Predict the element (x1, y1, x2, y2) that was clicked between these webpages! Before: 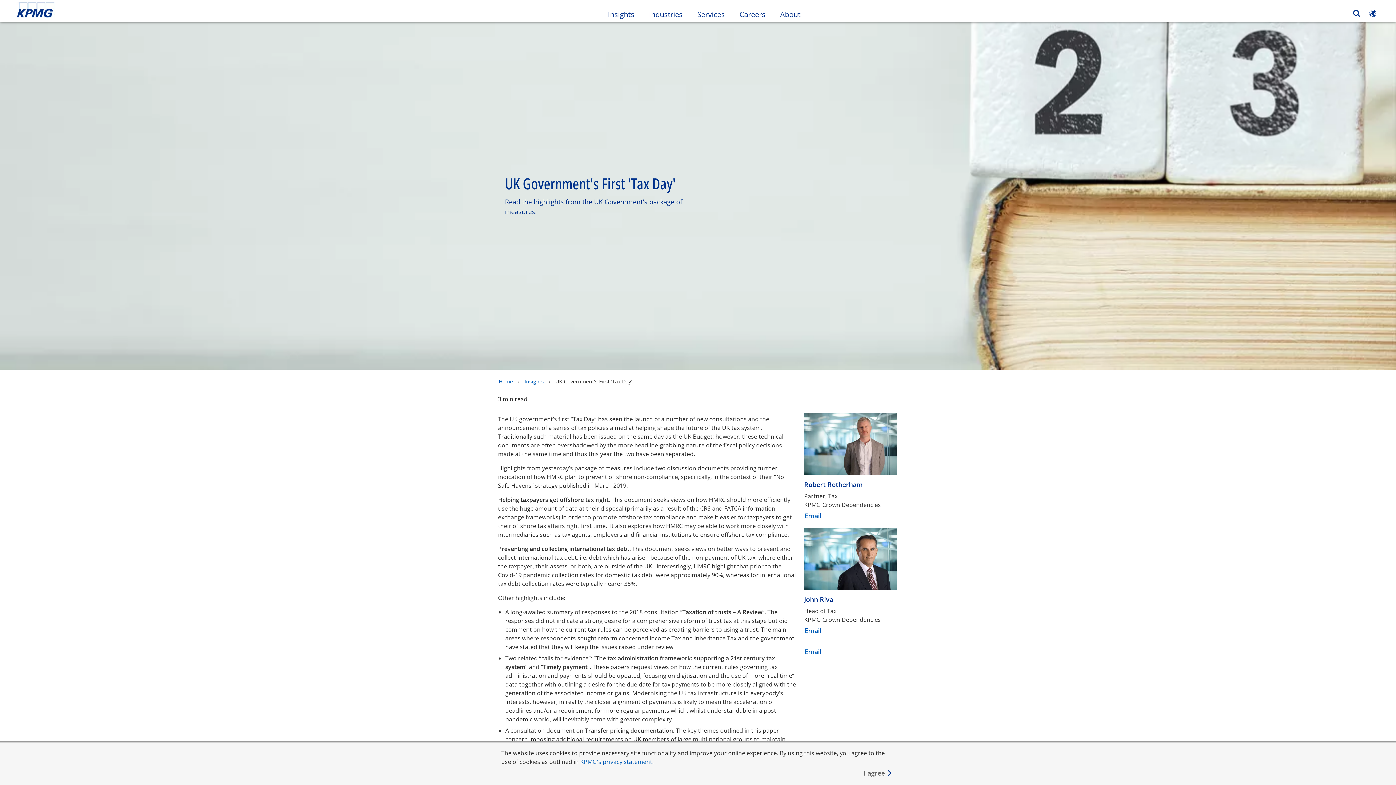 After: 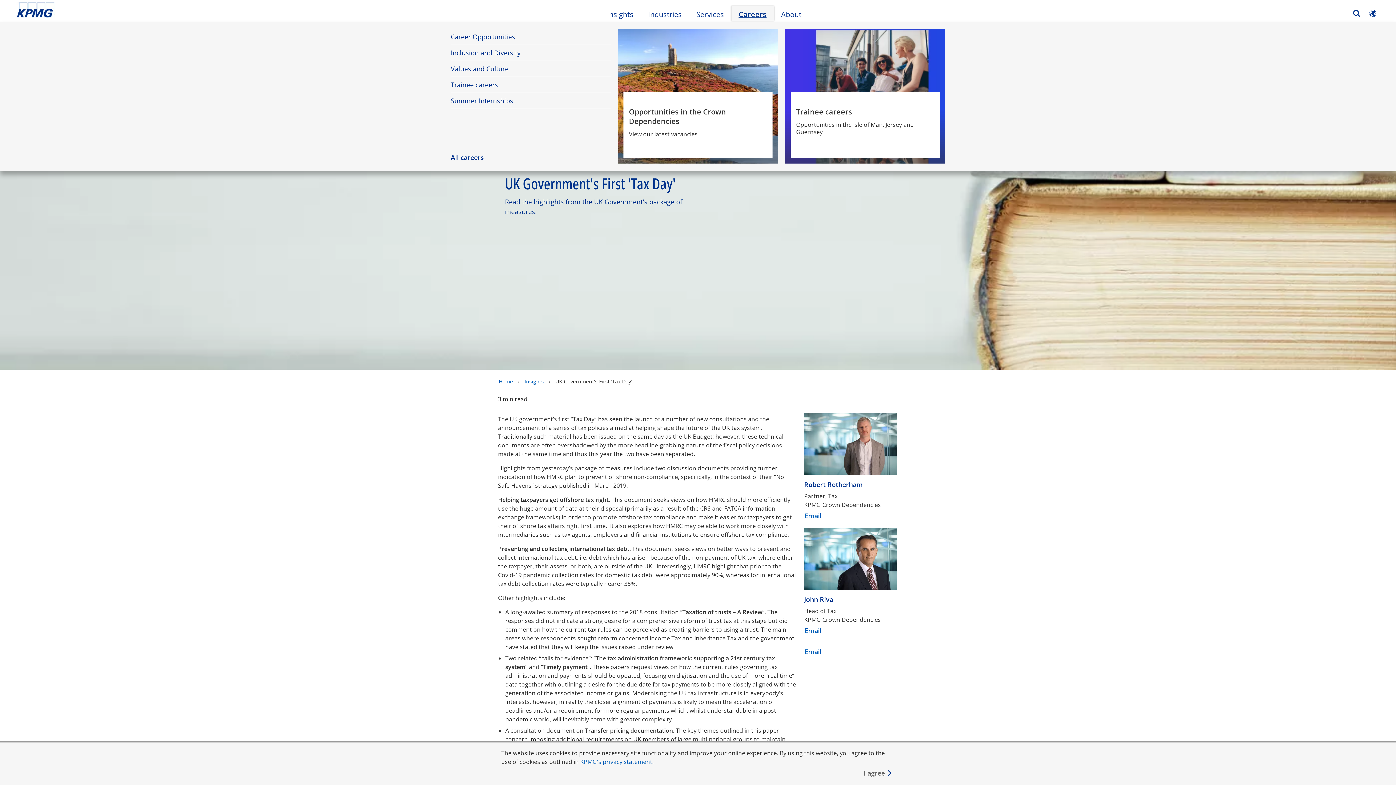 Action: label: Careers bbox: (732, 6, 773, 20)